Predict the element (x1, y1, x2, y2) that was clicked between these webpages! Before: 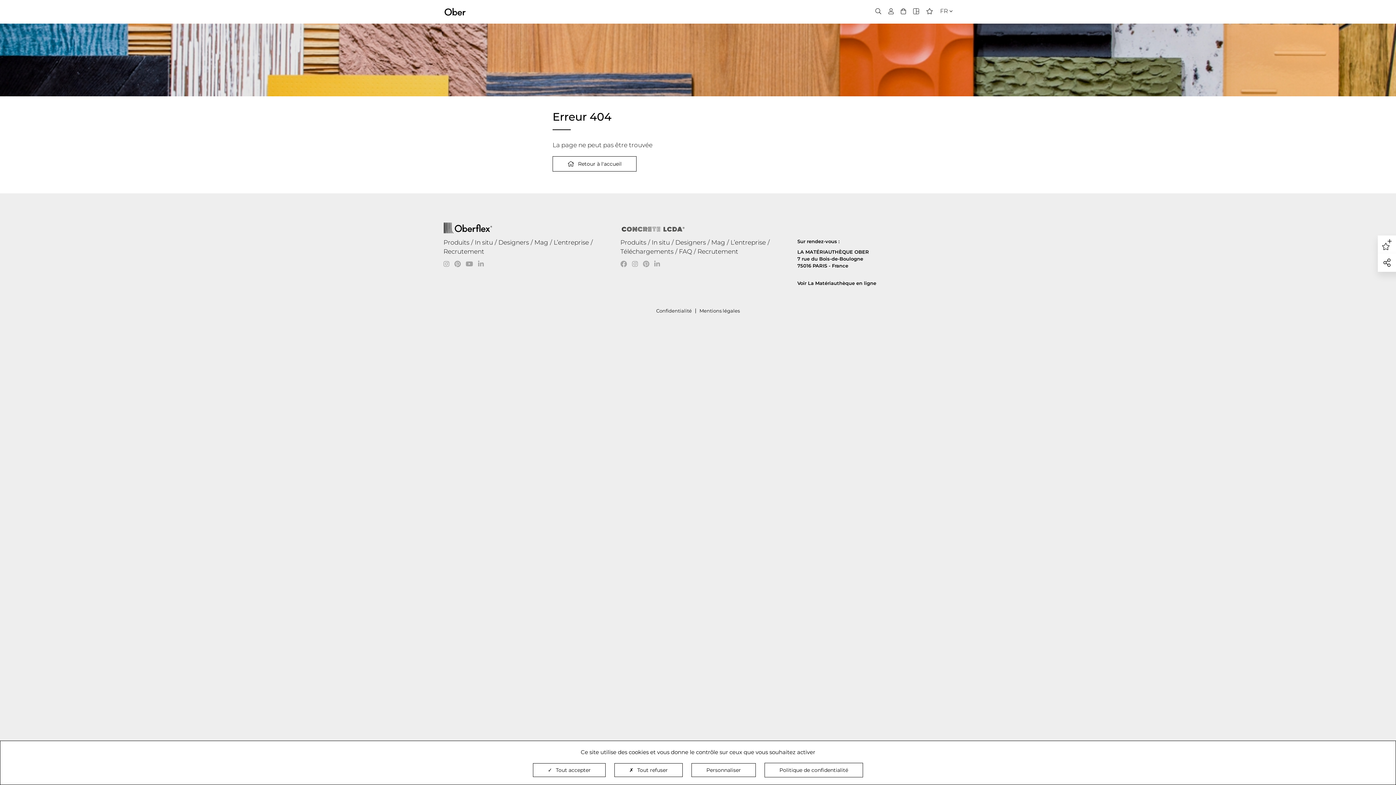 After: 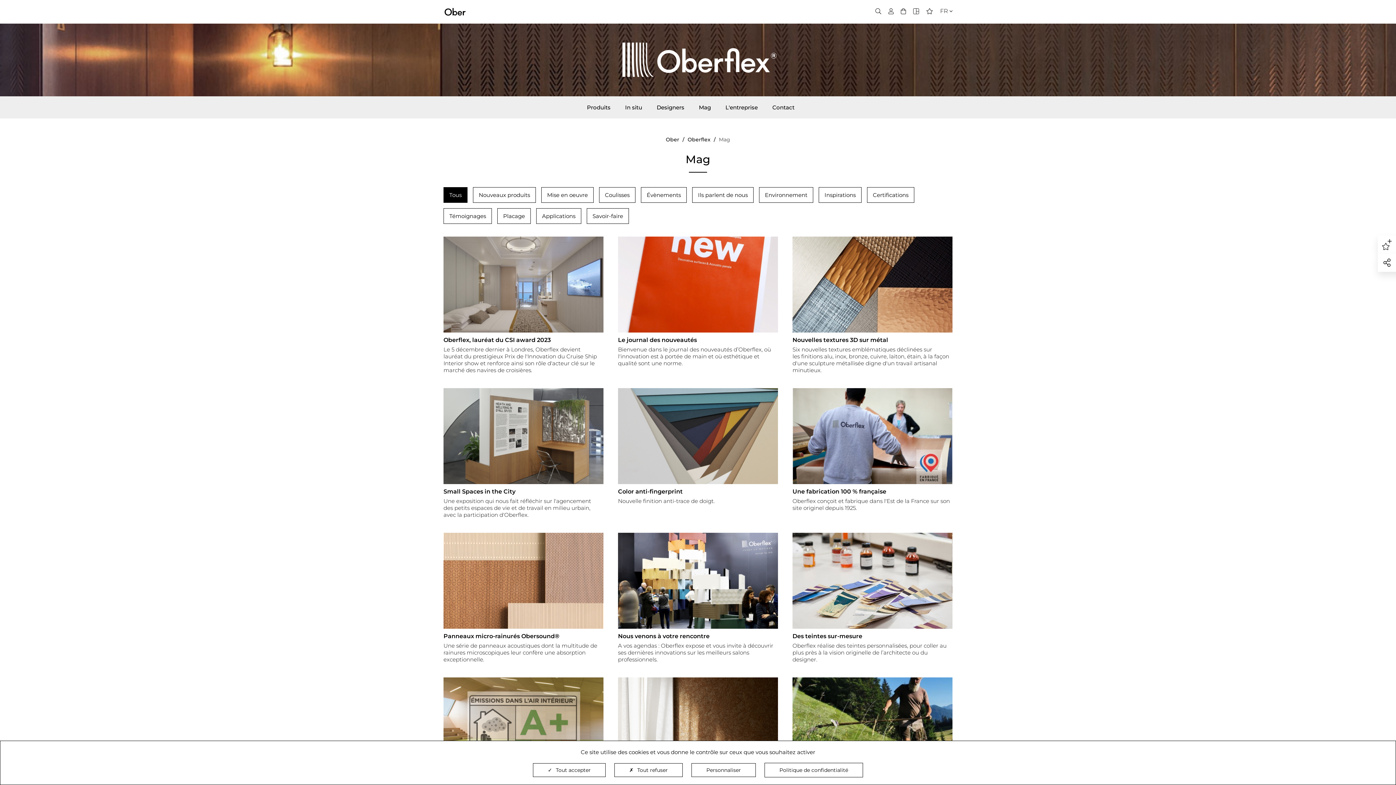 Action: label: Mag bbox: (534, 239, 548, 246)